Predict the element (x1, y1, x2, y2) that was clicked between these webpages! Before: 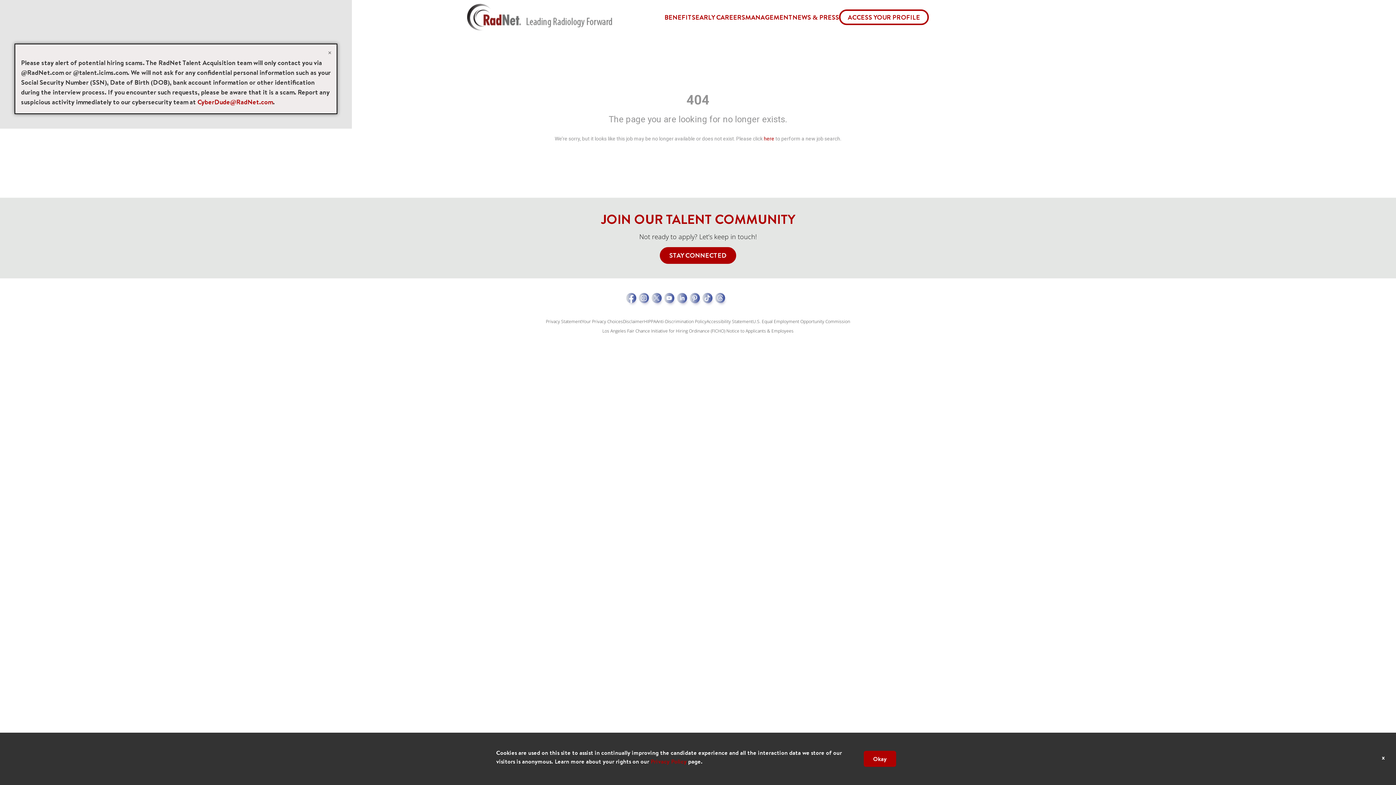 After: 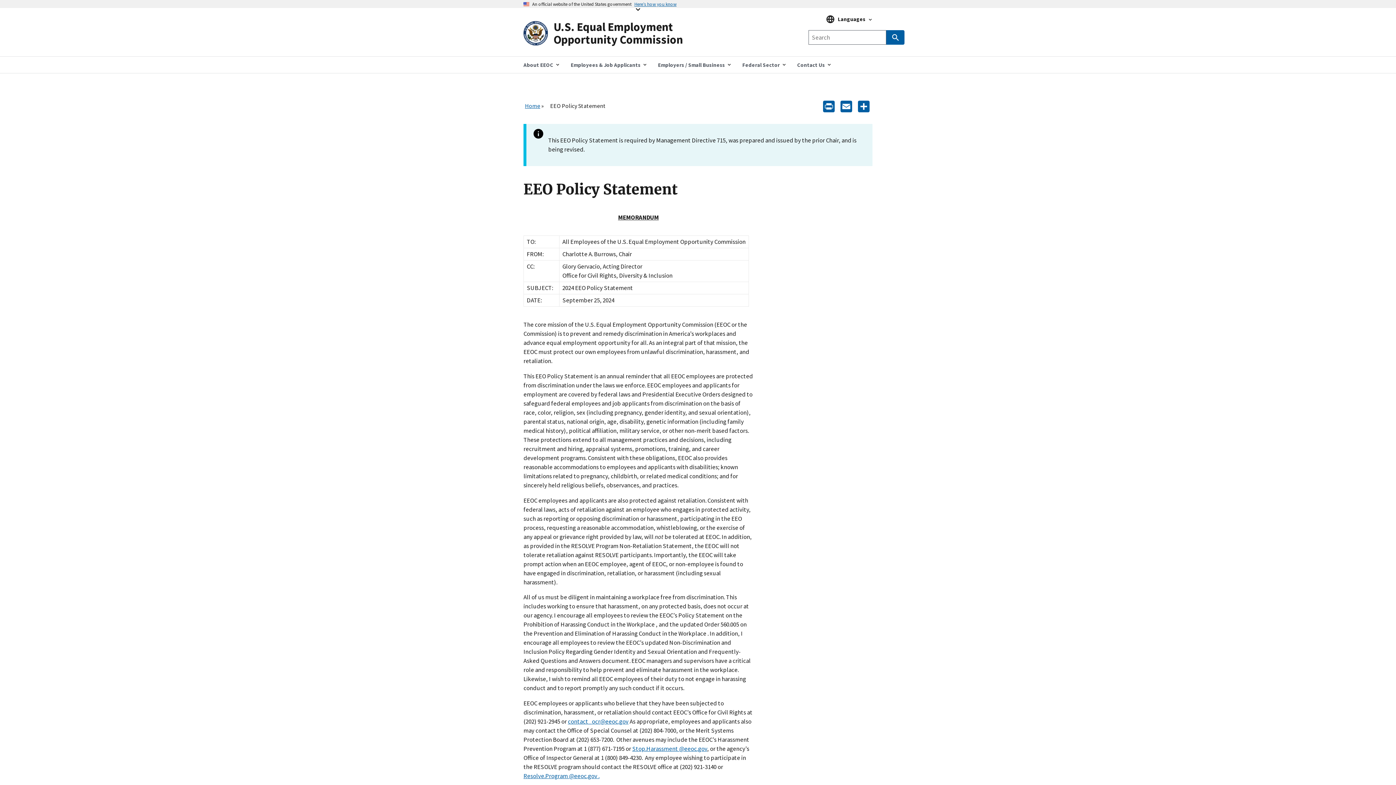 Action: label: U.S. Equal Employment Opportunity Commission bbox: (752, 318, 850, 324)